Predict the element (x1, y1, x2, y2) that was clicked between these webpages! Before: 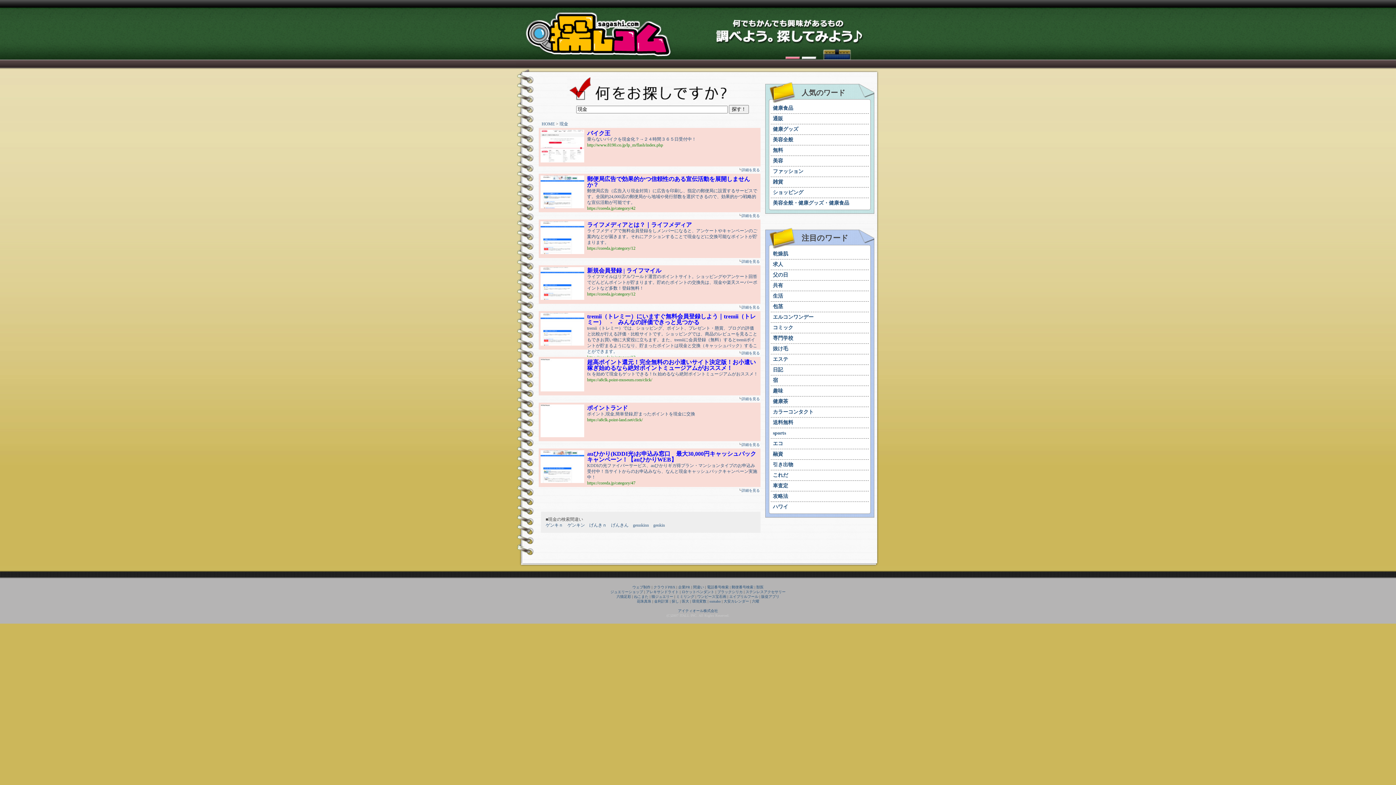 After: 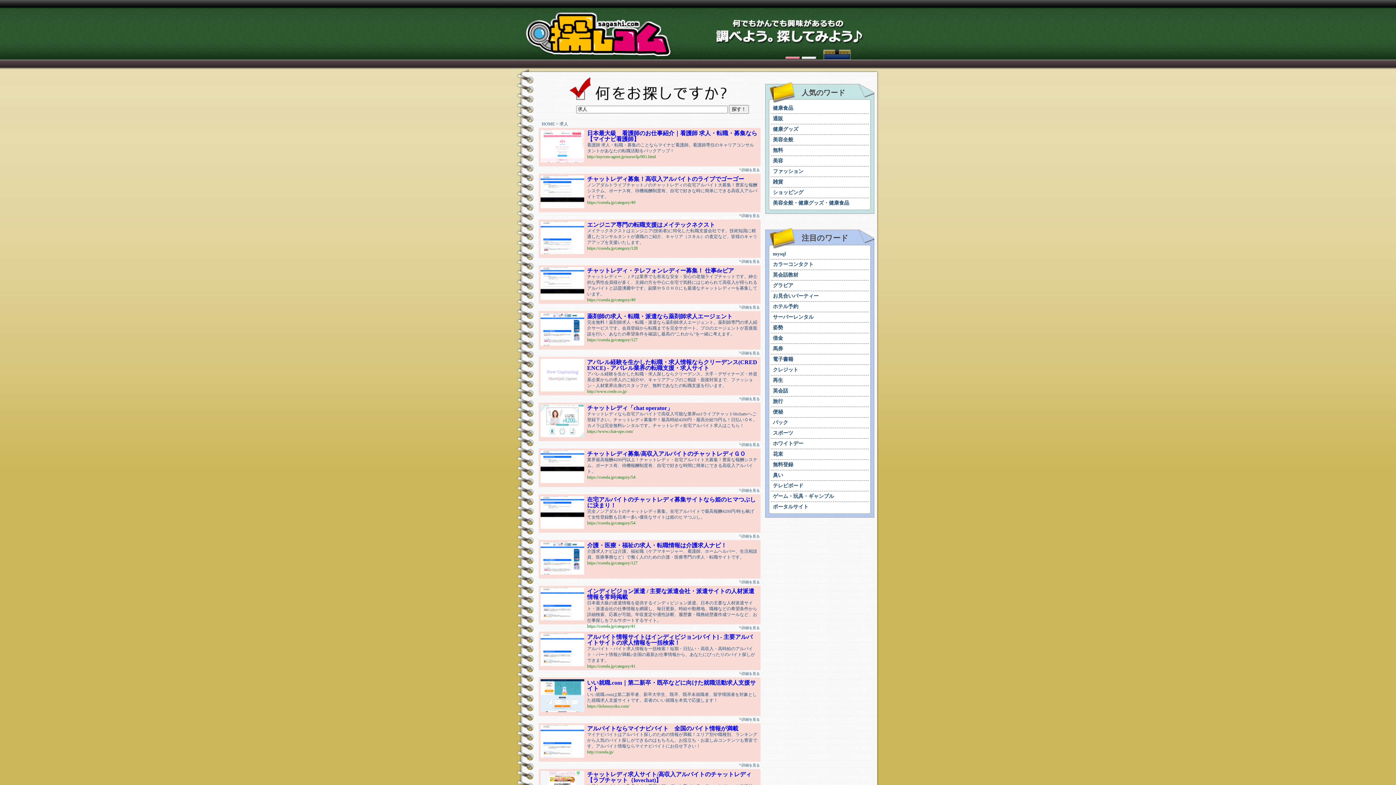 Action: label: 求人 bbox: (773, 261, 783, 267)